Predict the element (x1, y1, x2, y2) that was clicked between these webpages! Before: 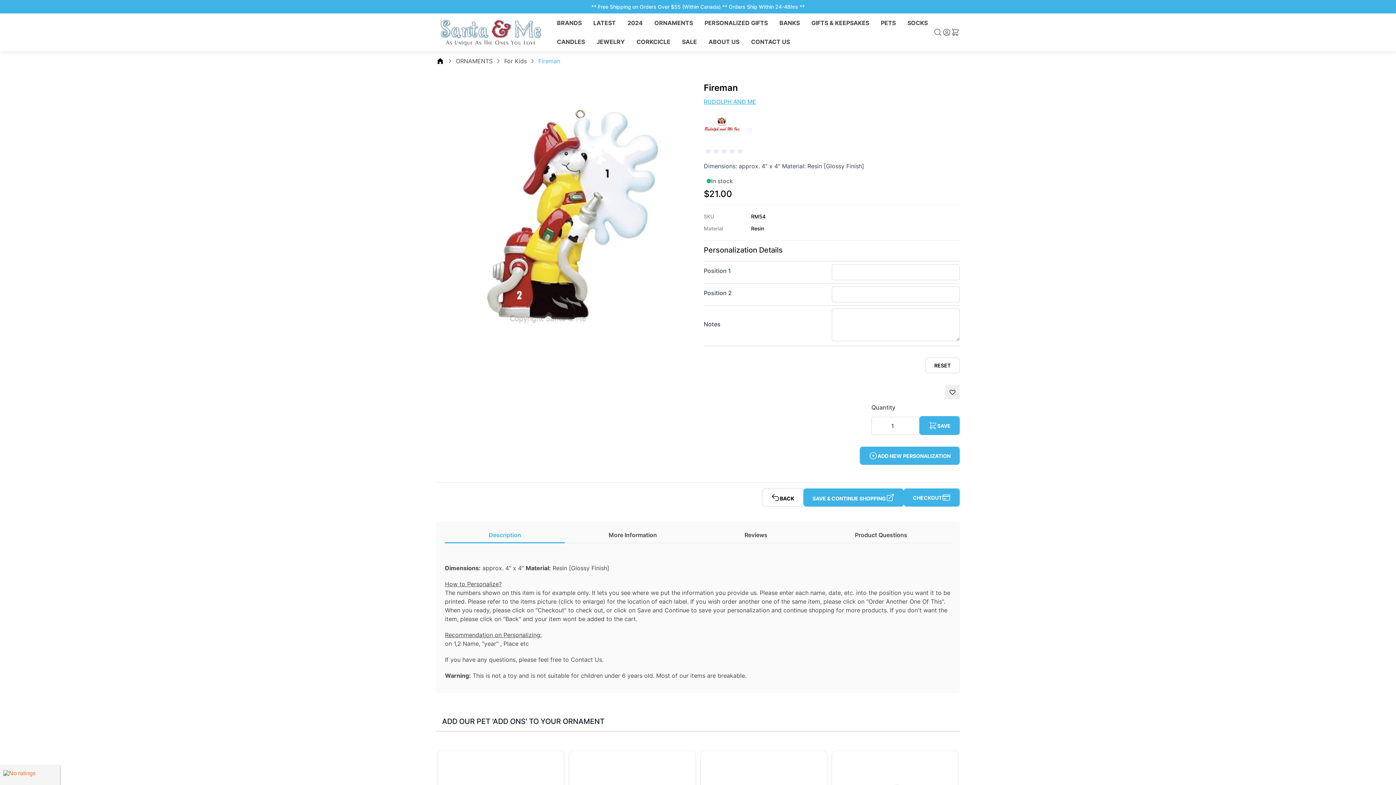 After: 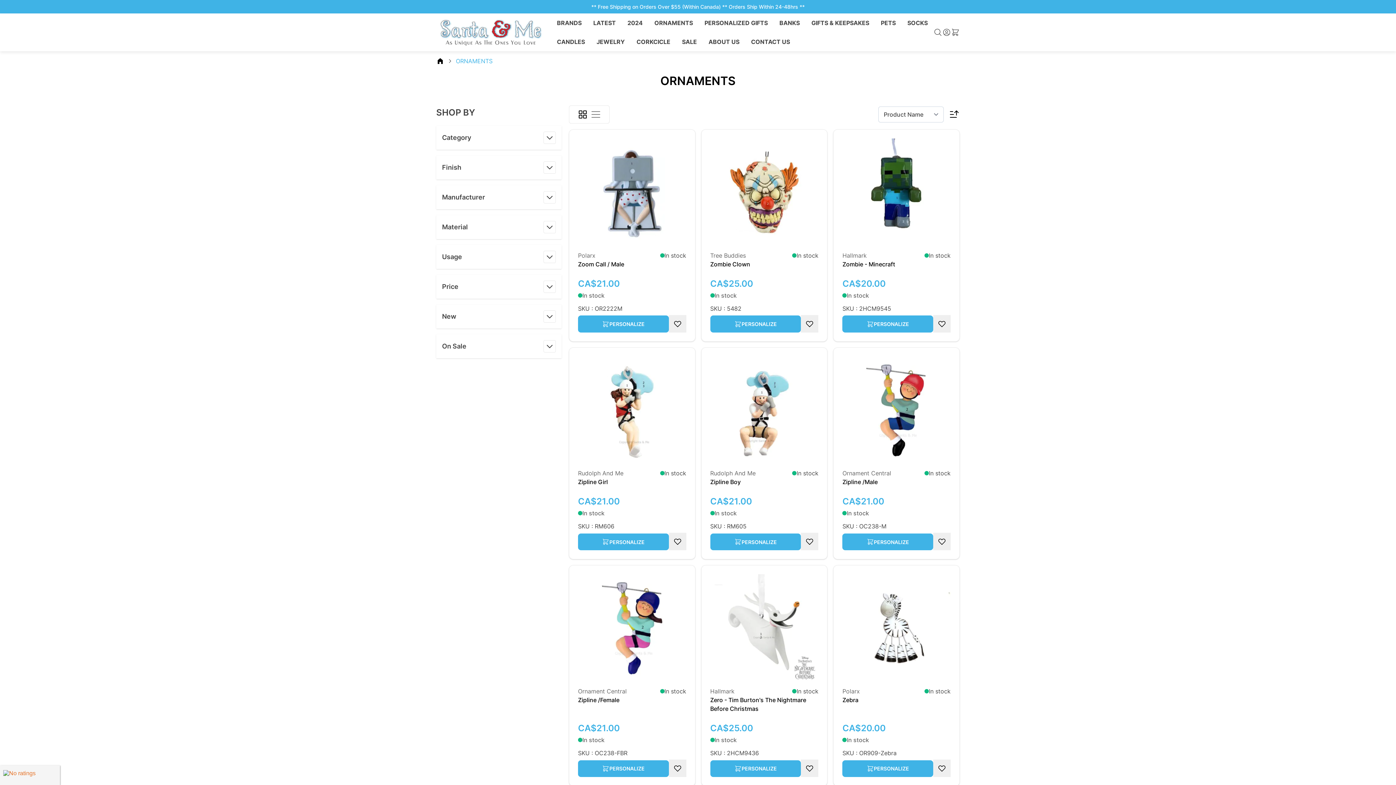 Action: bbox: (648, 13, 698, 32) label: ORNAMENTS